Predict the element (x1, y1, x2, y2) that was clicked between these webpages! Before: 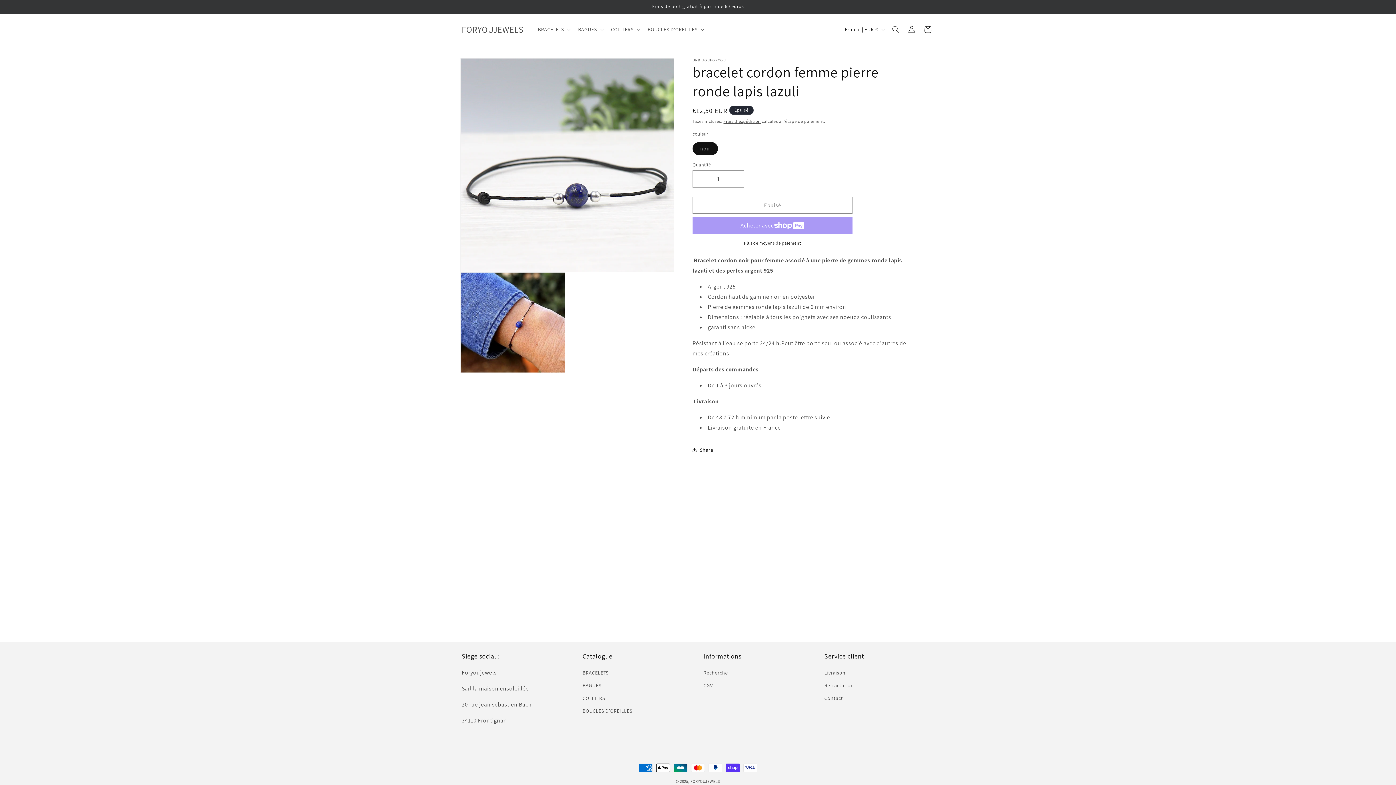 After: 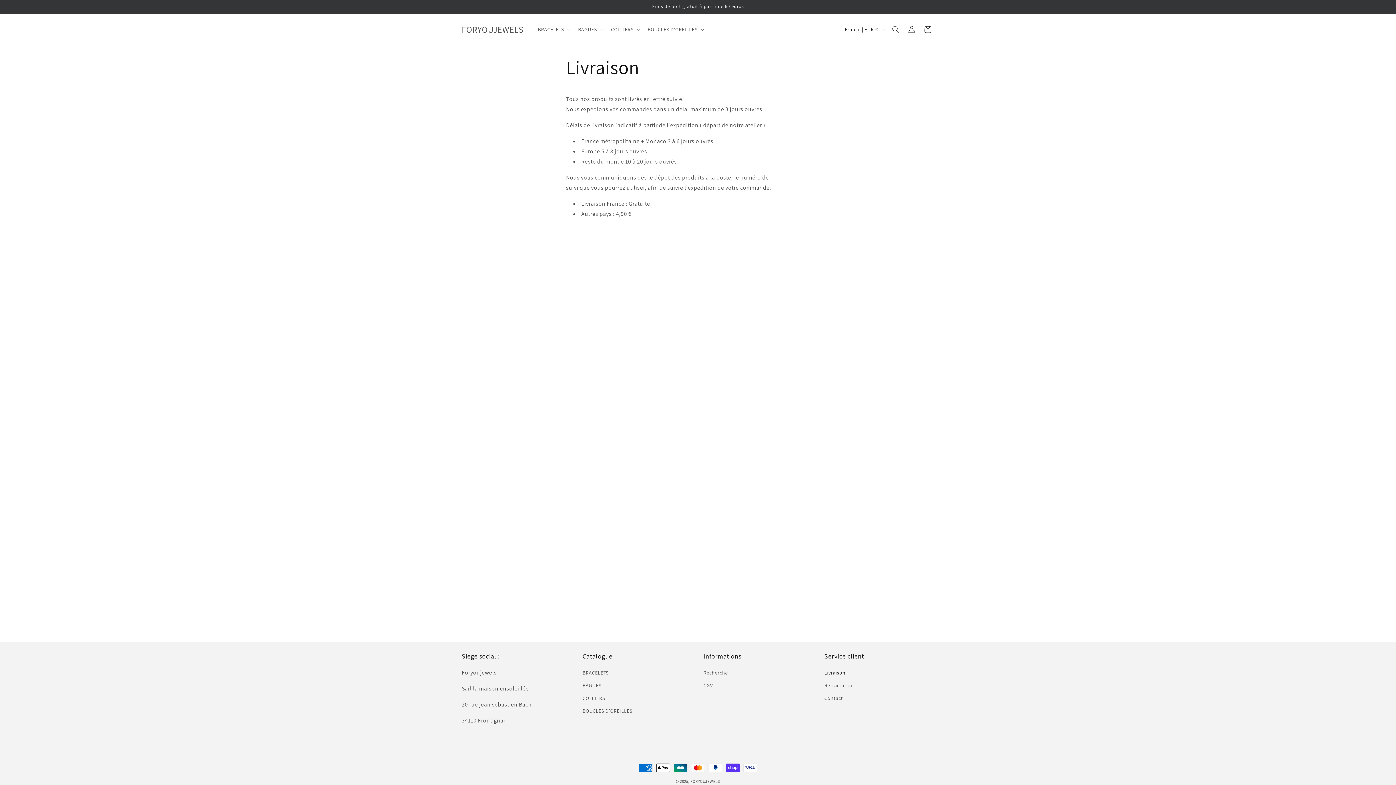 Action: label: Livraison bbox: (824, 668, 845, 679)